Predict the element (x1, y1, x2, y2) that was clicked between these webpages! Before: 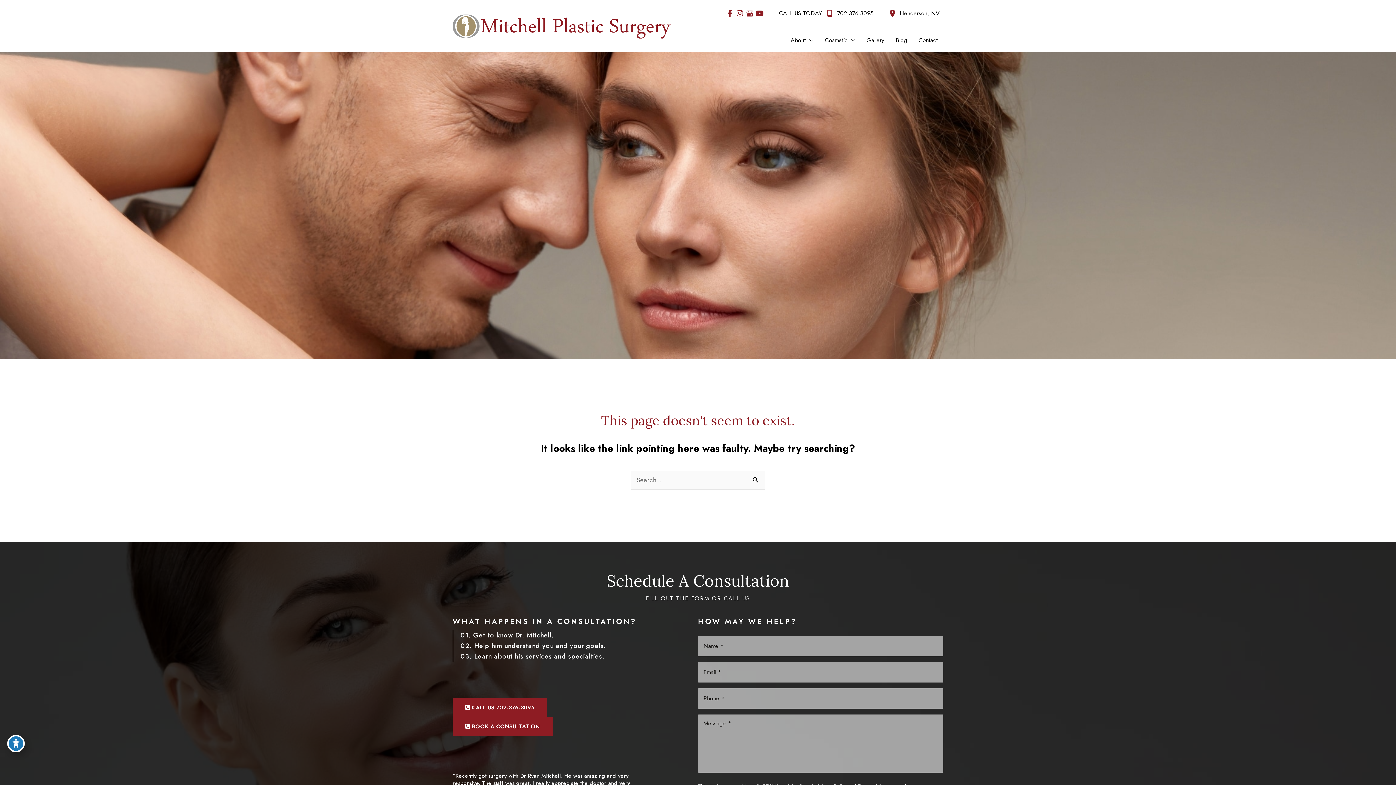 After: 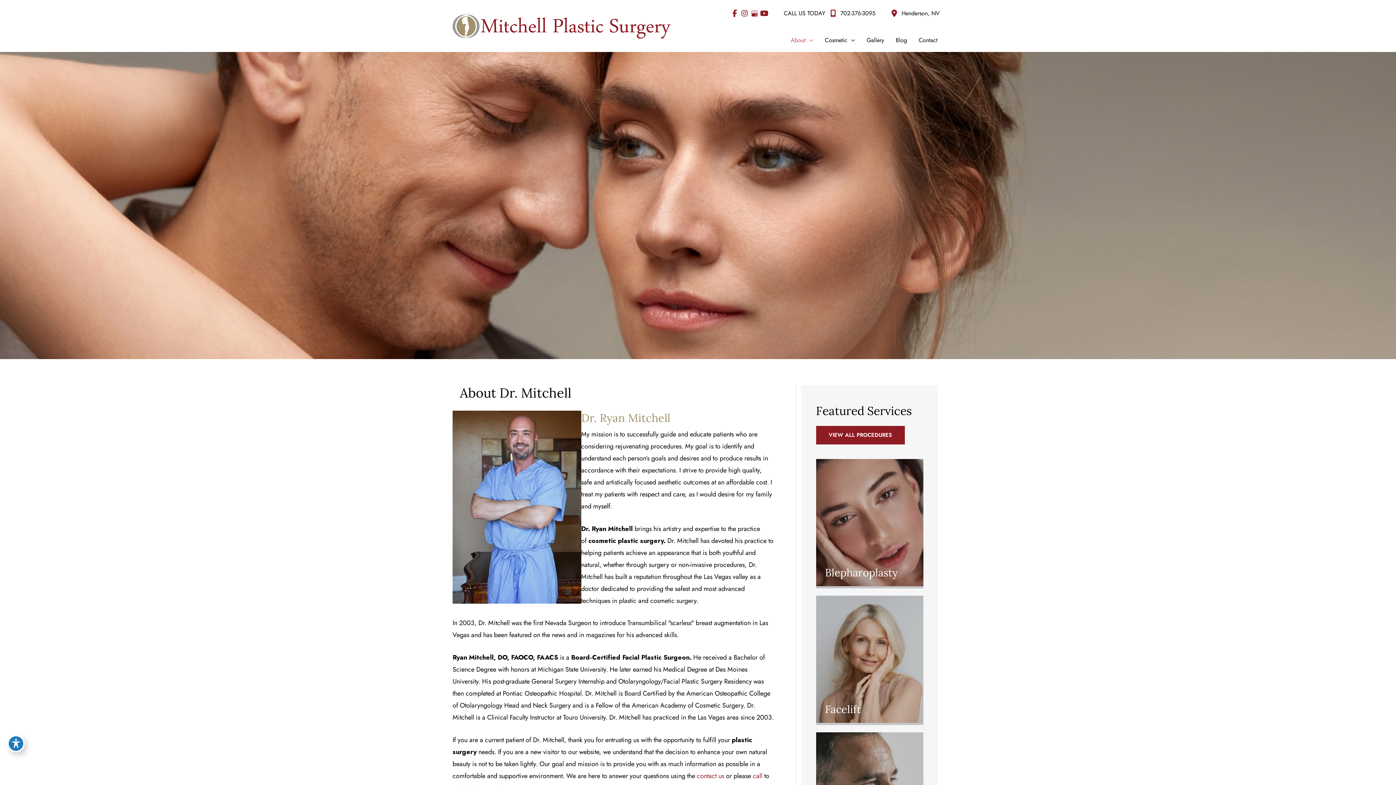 Action: bbox: (785, 34, 819, 46) label: About